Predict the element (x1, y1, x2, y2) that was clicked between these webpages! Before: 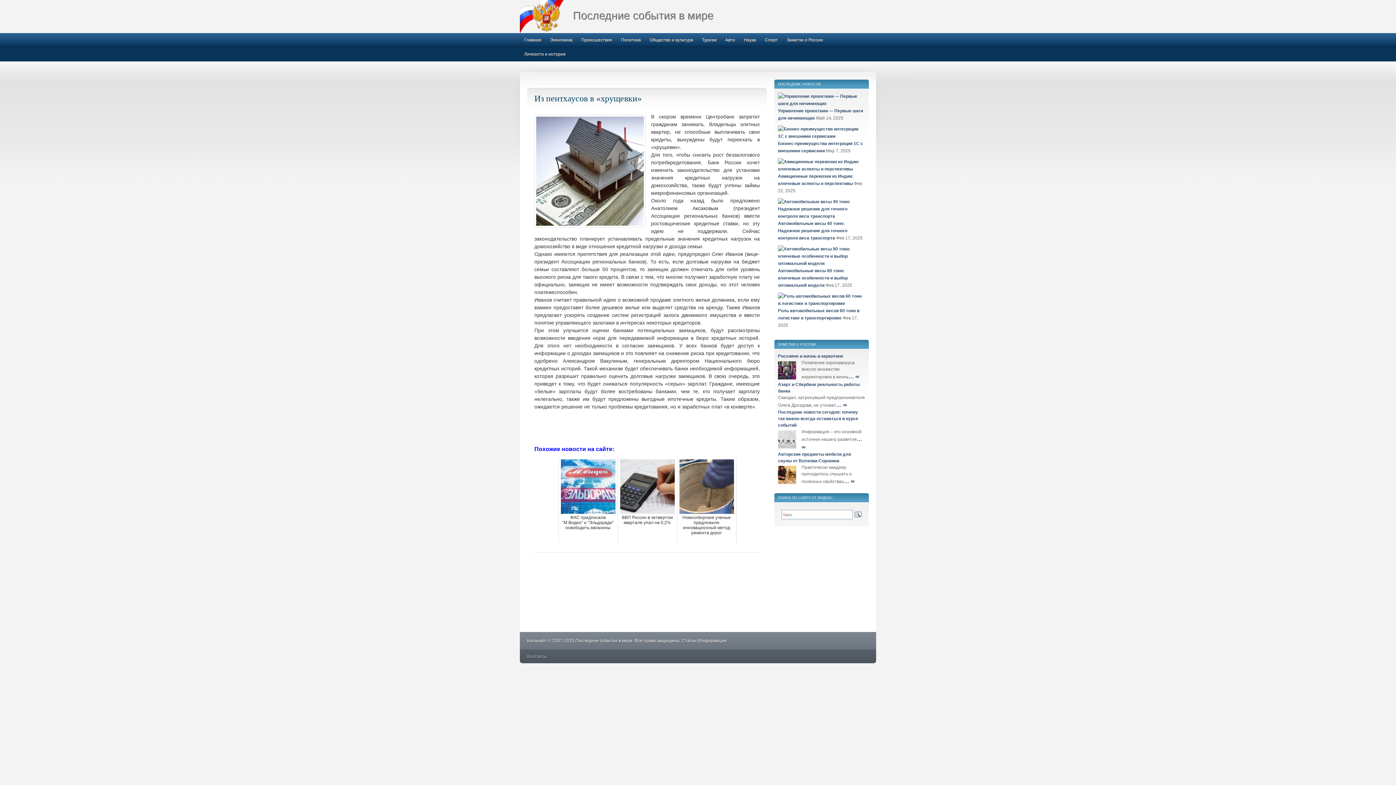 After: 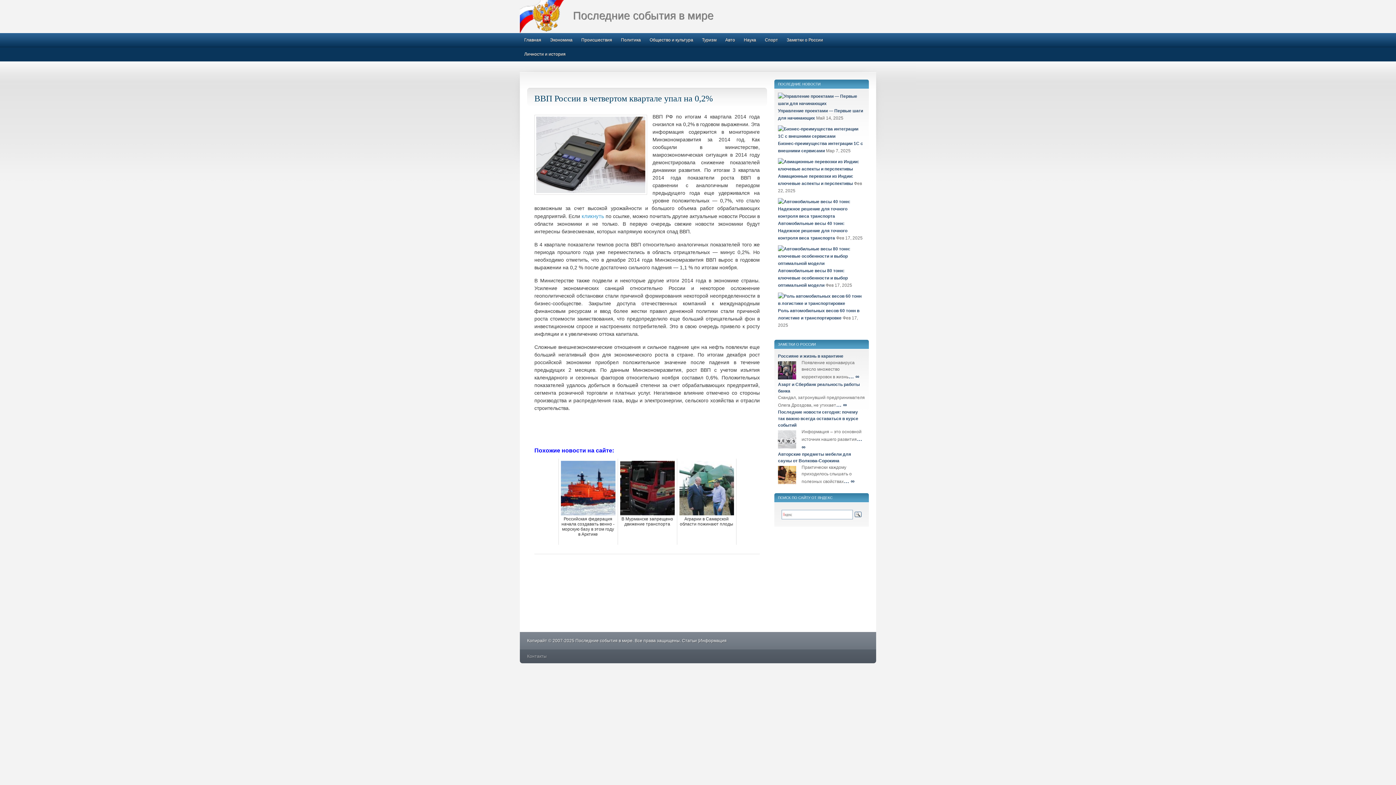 Action: label: ВВП России в четвертом квартале упал на 0,2% bbox: (617, 457, 677, 543)